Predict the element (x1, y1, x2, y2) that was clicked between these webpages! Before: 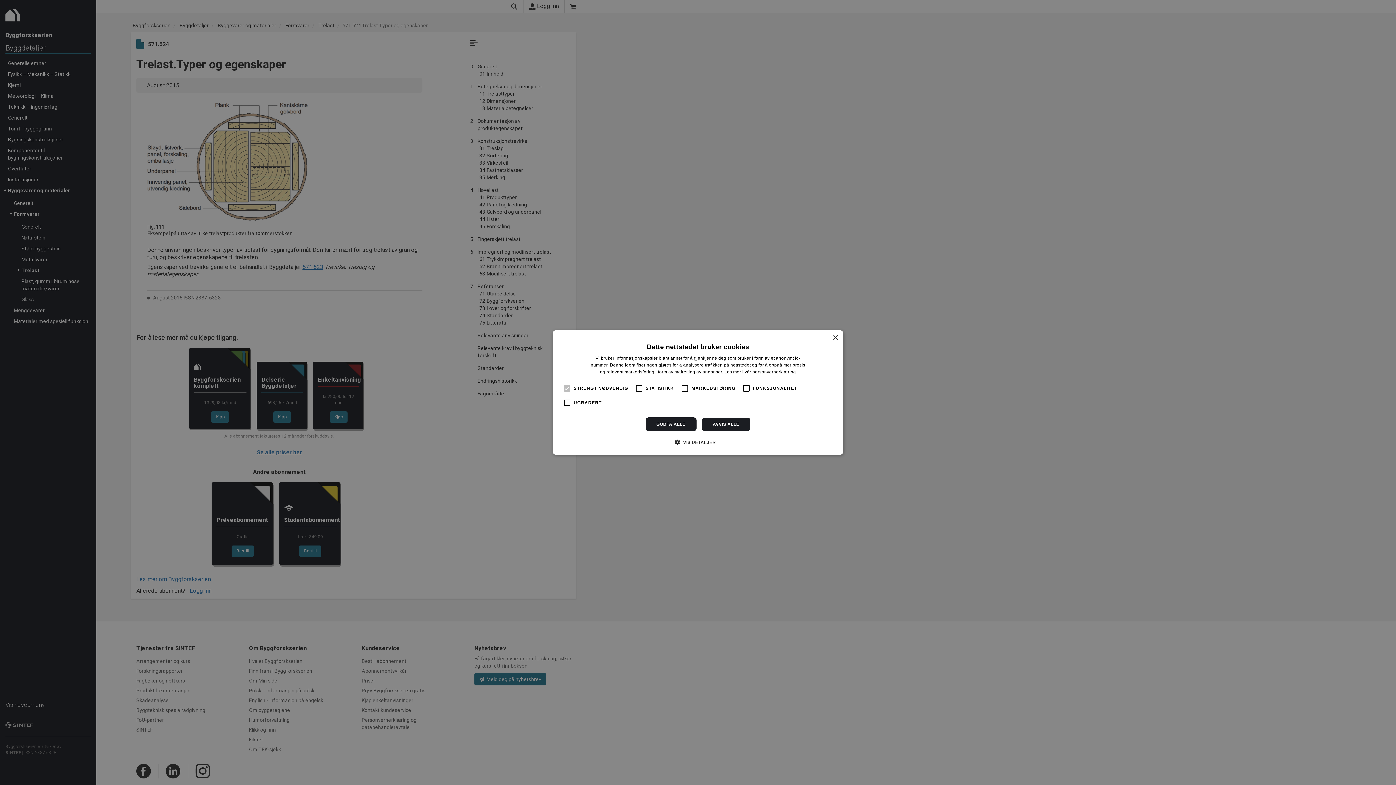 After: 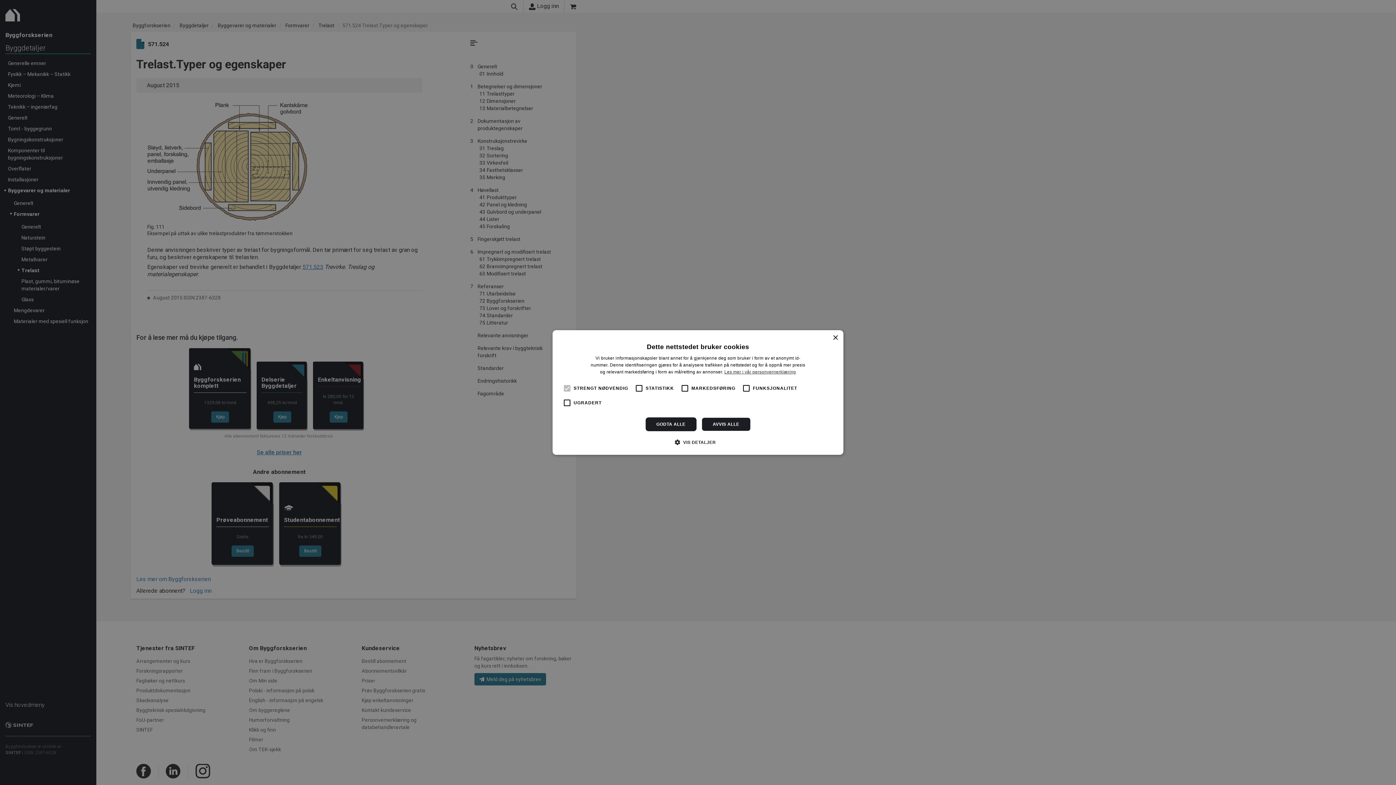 Action: label: Les mer i vår personvernerklæring, opens a new window bbox: (724, 369, 796, 374)